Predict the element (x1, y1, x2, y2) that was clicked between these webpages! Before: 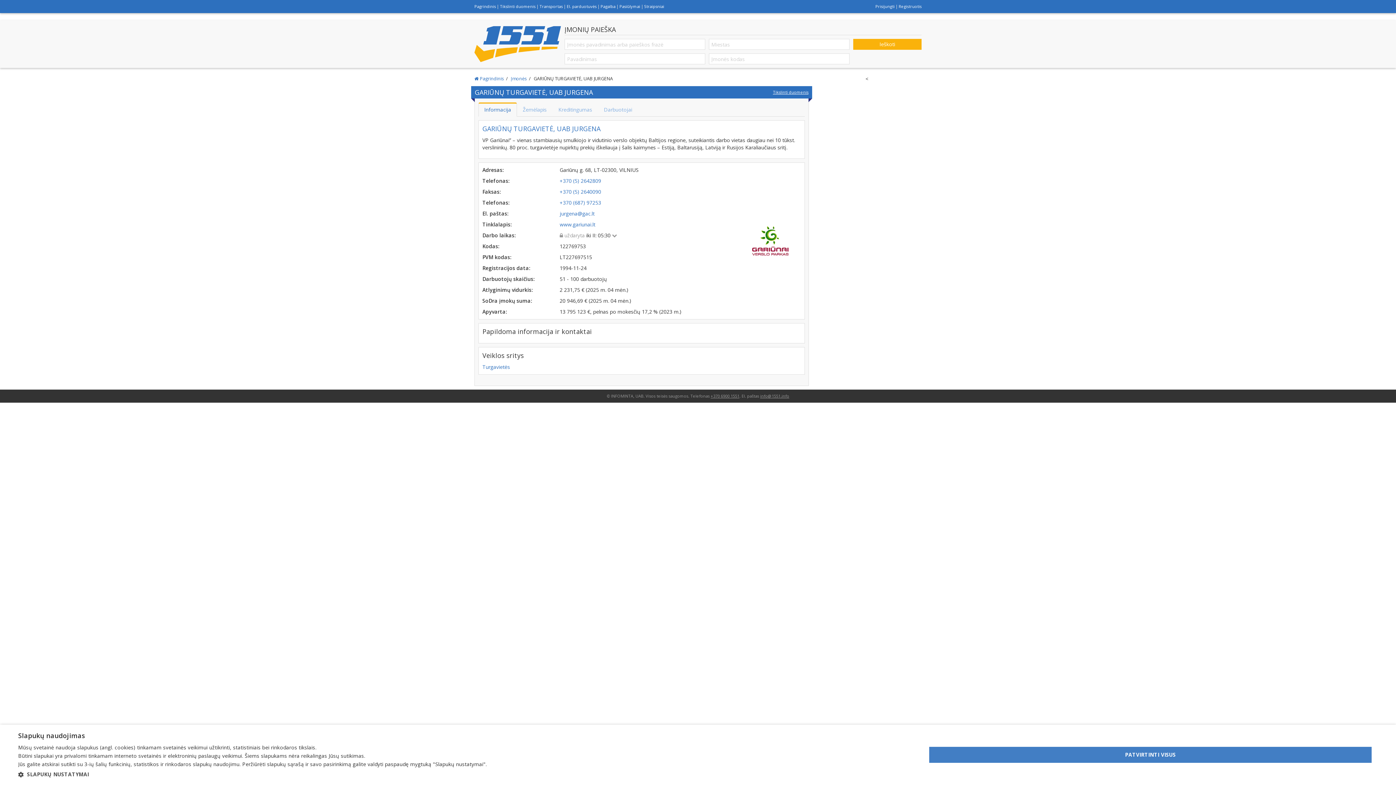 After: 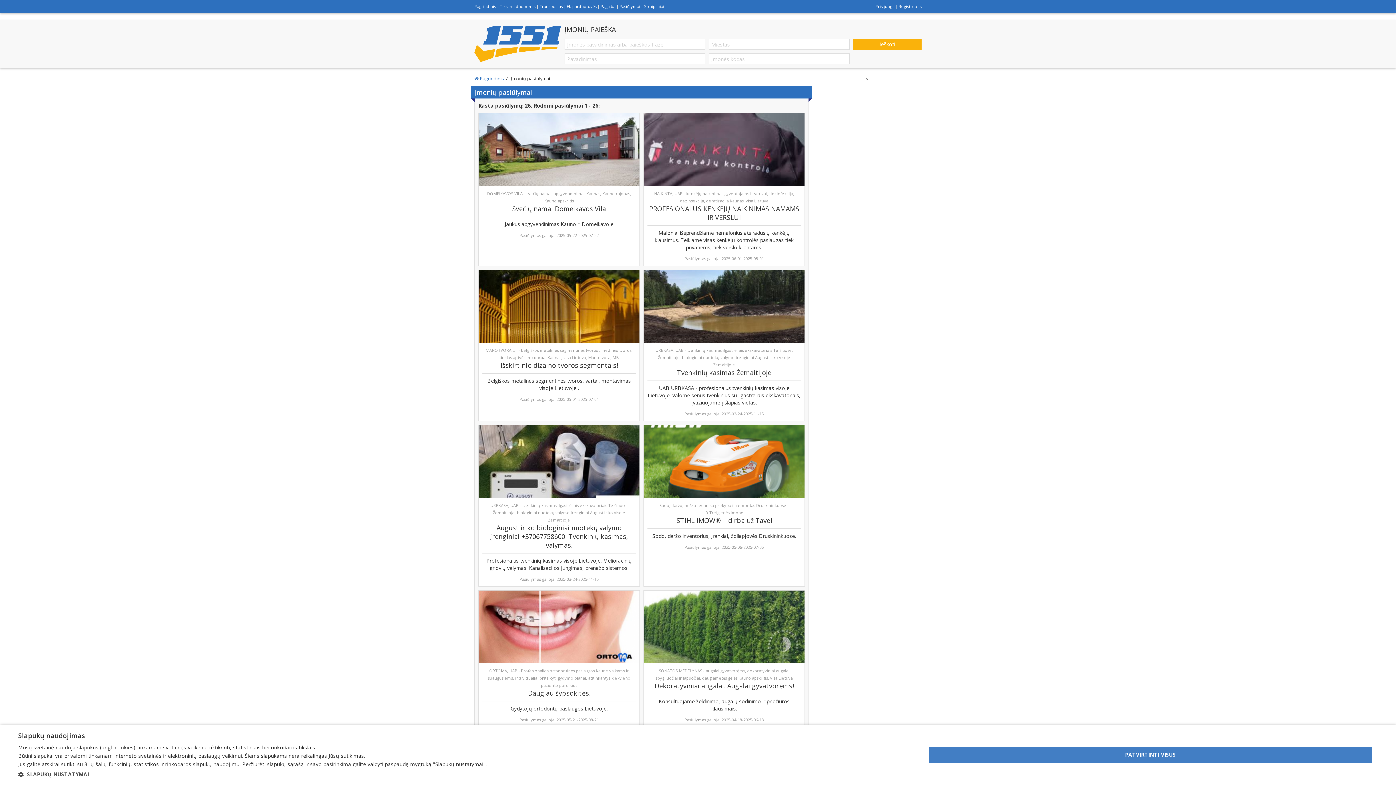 Action: bbox: (619, 3, 640, 9) label: Pasiūlymai